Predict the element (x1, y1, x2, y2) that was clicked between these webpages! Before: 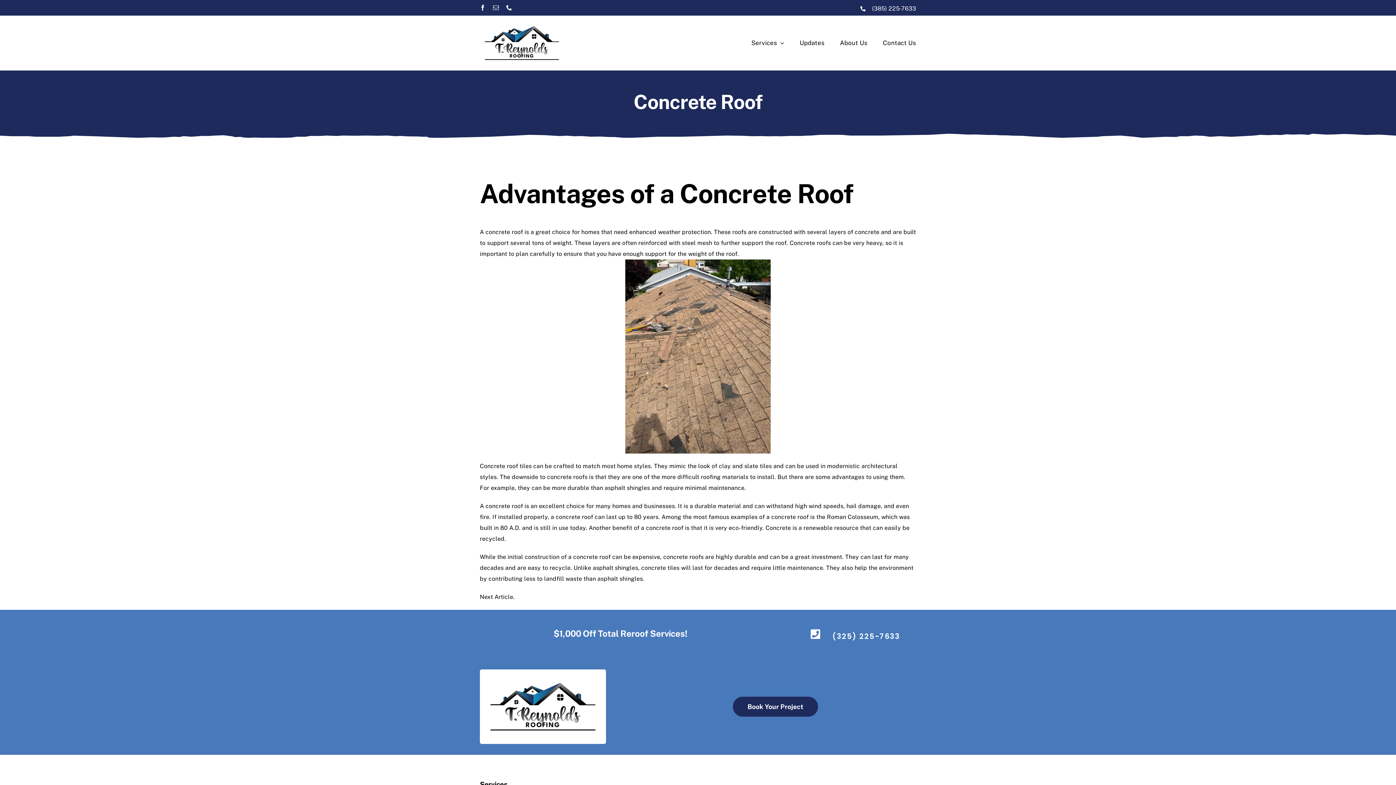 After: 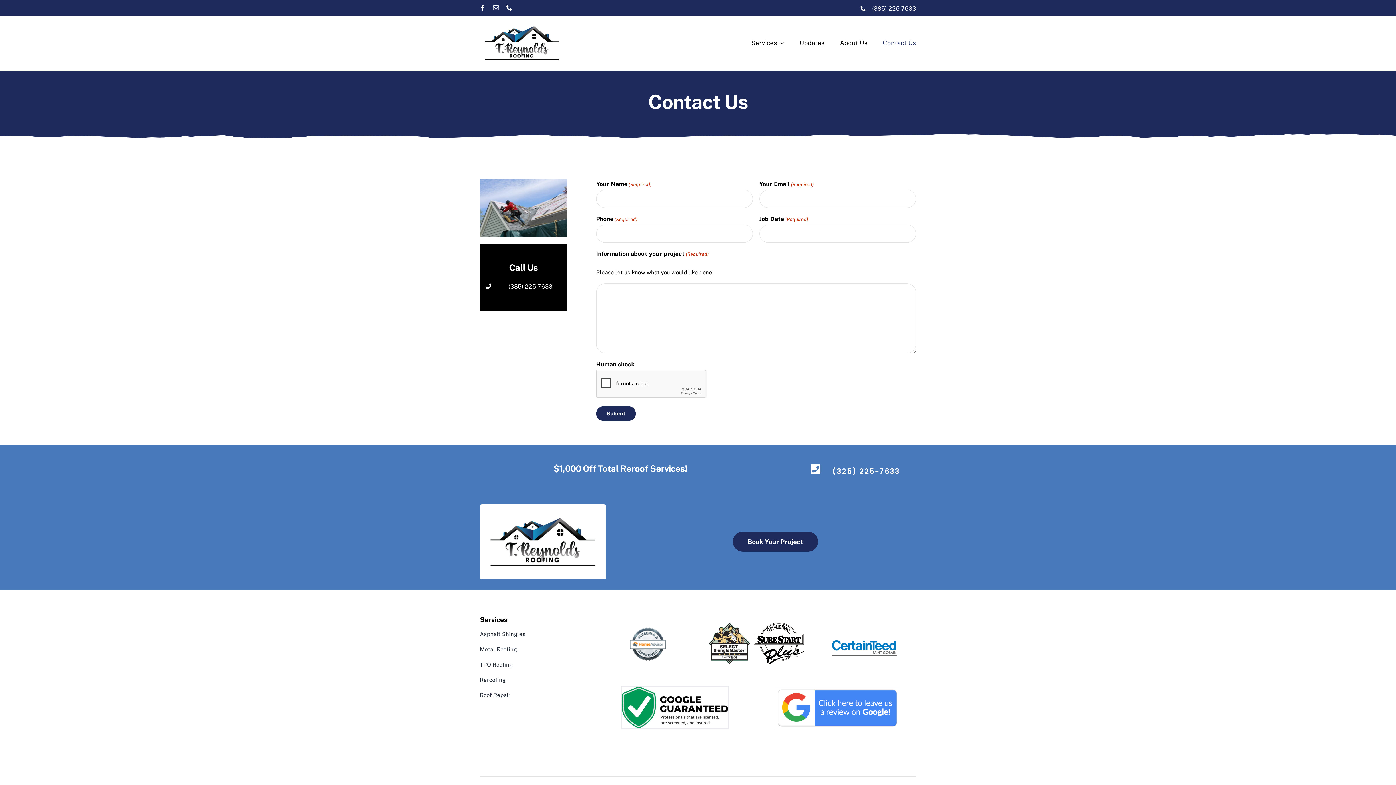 Action: label: Contact Us bbox: (883, 33, 916, 52)